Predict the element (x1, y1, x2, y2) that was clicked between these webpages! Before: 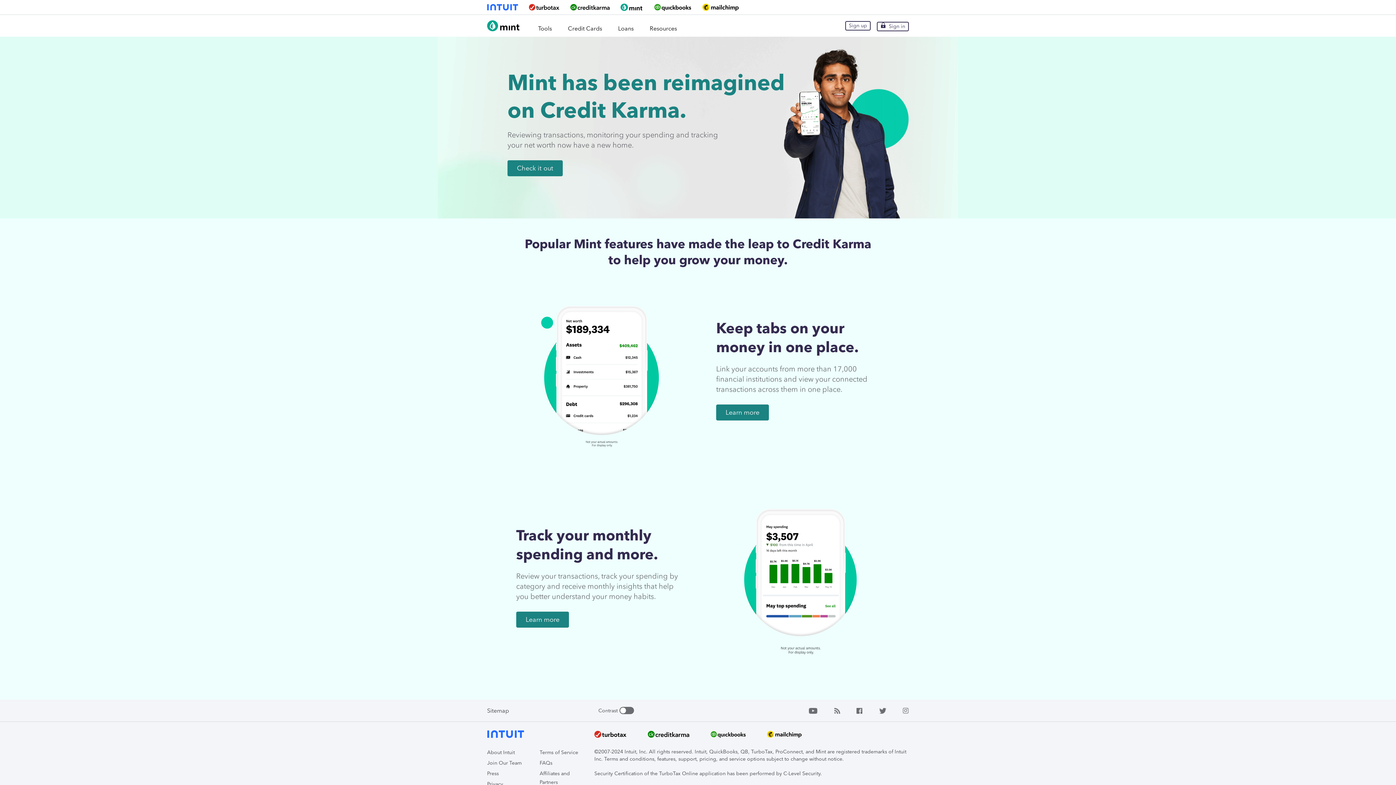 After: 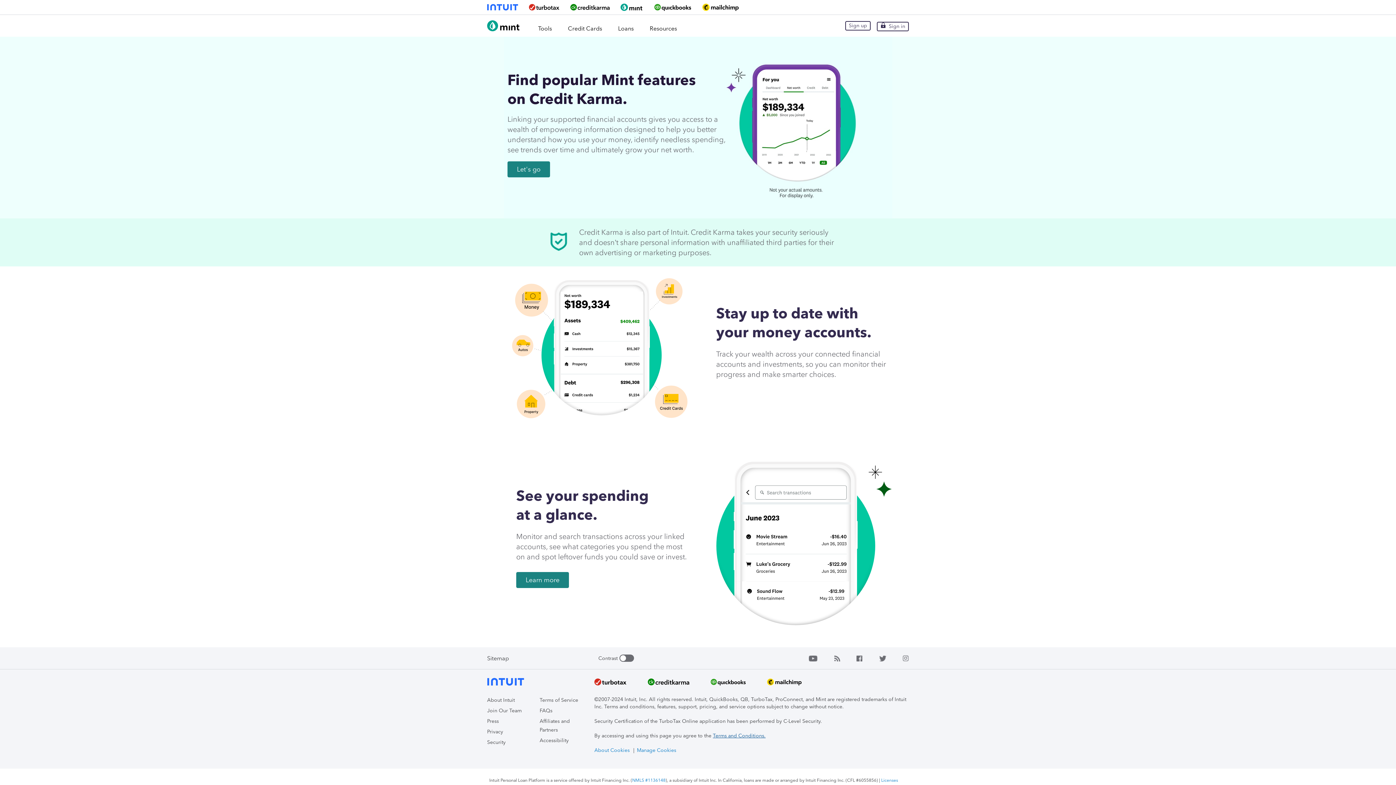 Action: label: Tools bbox: (537, 14, 552, 36)